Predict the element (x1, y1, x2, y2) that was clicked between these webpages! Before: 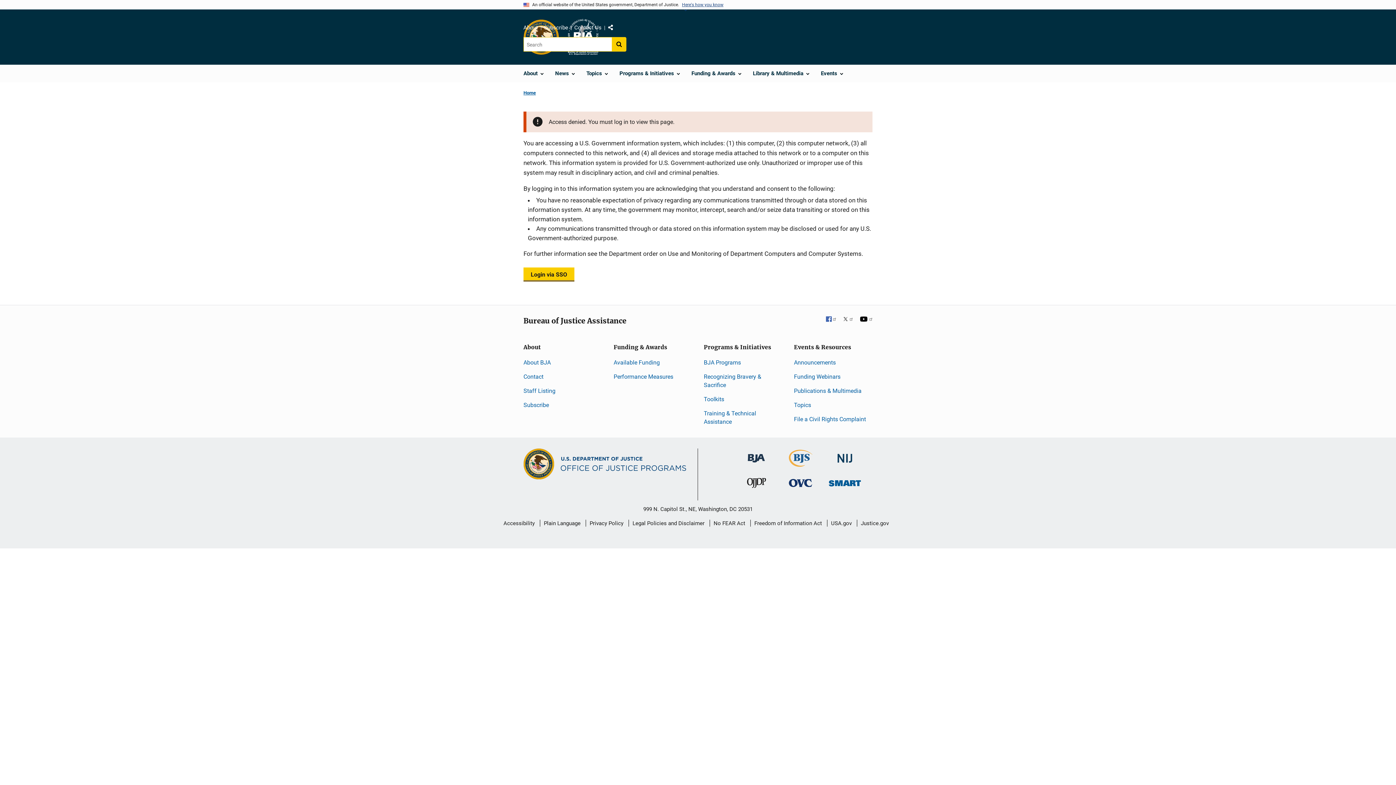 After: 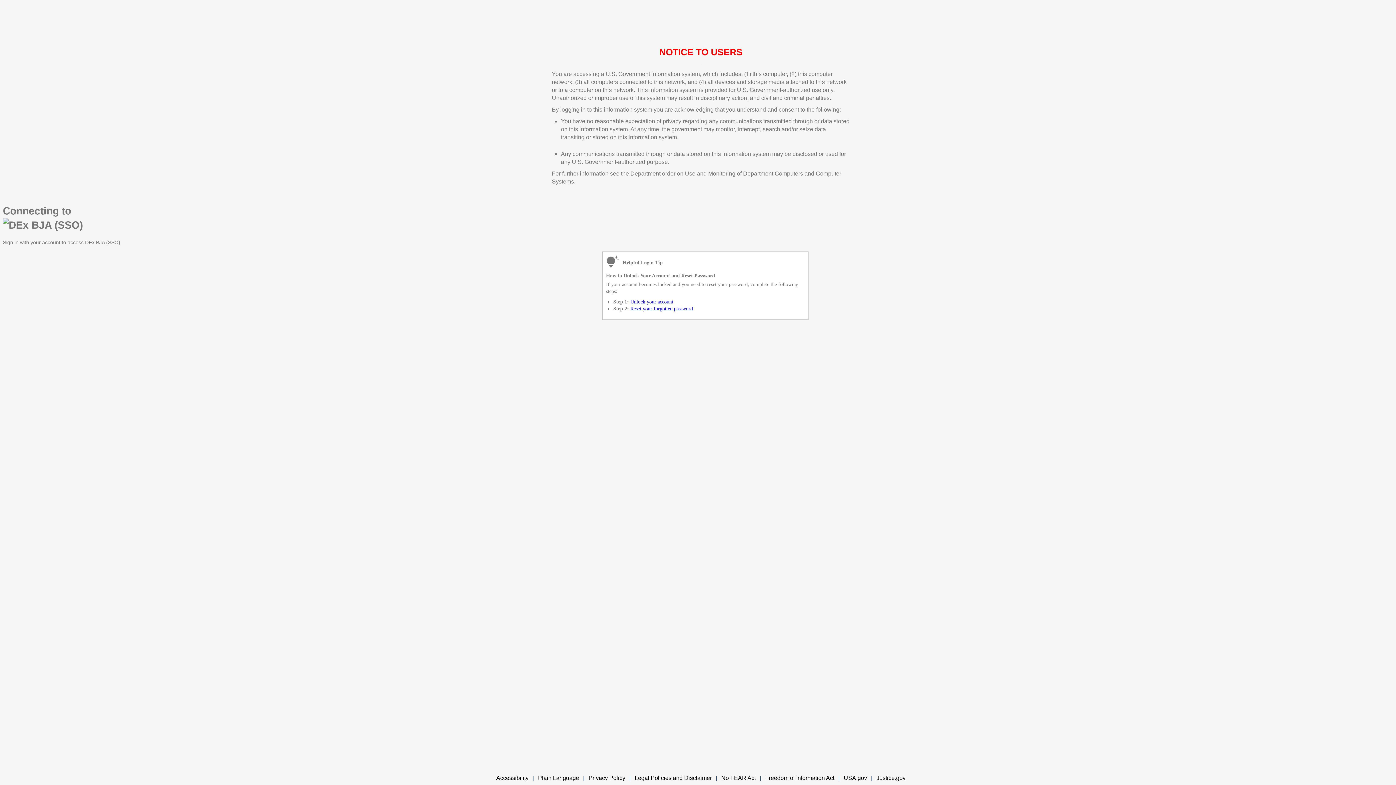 Action: label: Login via SSO bbox: (523, 267, 574, 281)